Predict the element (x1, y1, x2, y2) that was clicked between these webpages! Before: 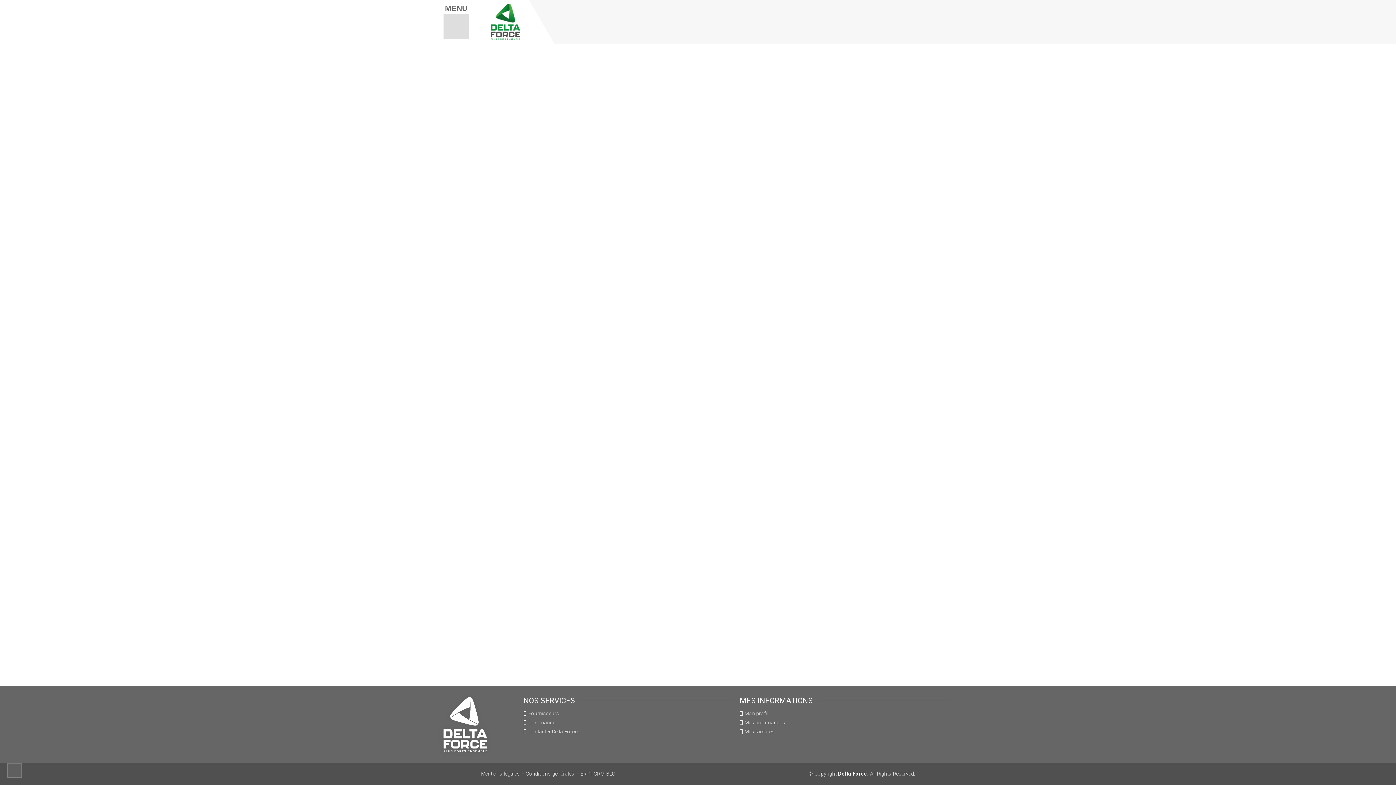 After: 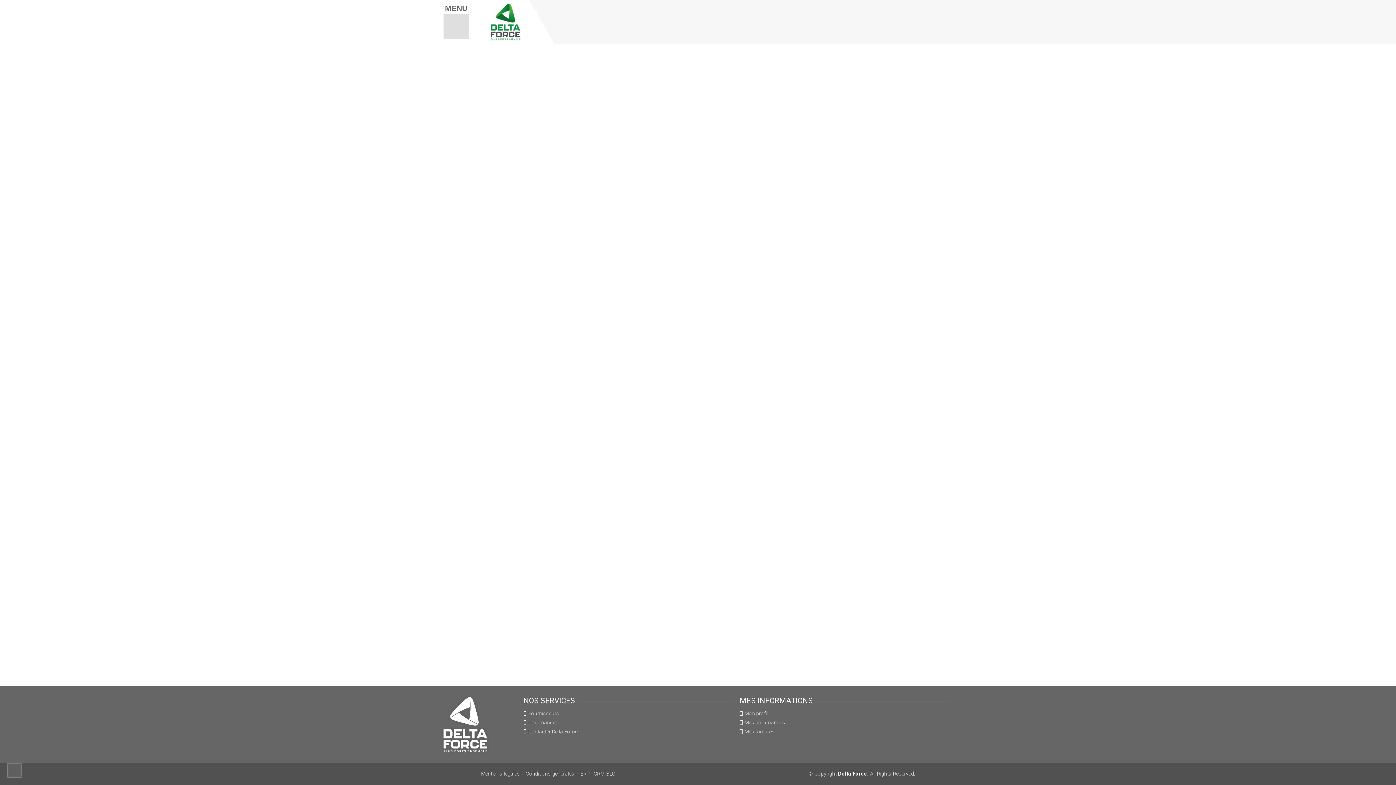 Action: bbox: (523, 719, 732, 726) label: Commander